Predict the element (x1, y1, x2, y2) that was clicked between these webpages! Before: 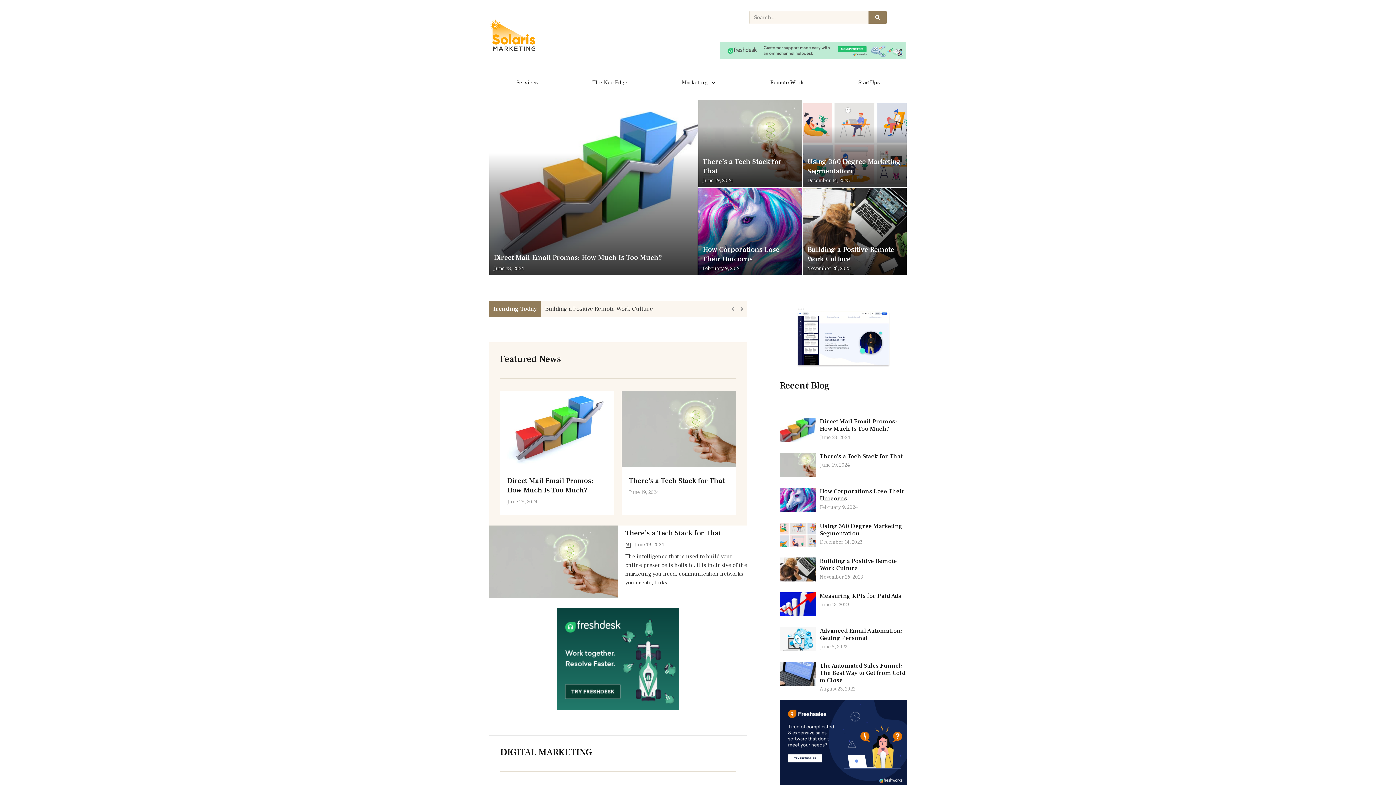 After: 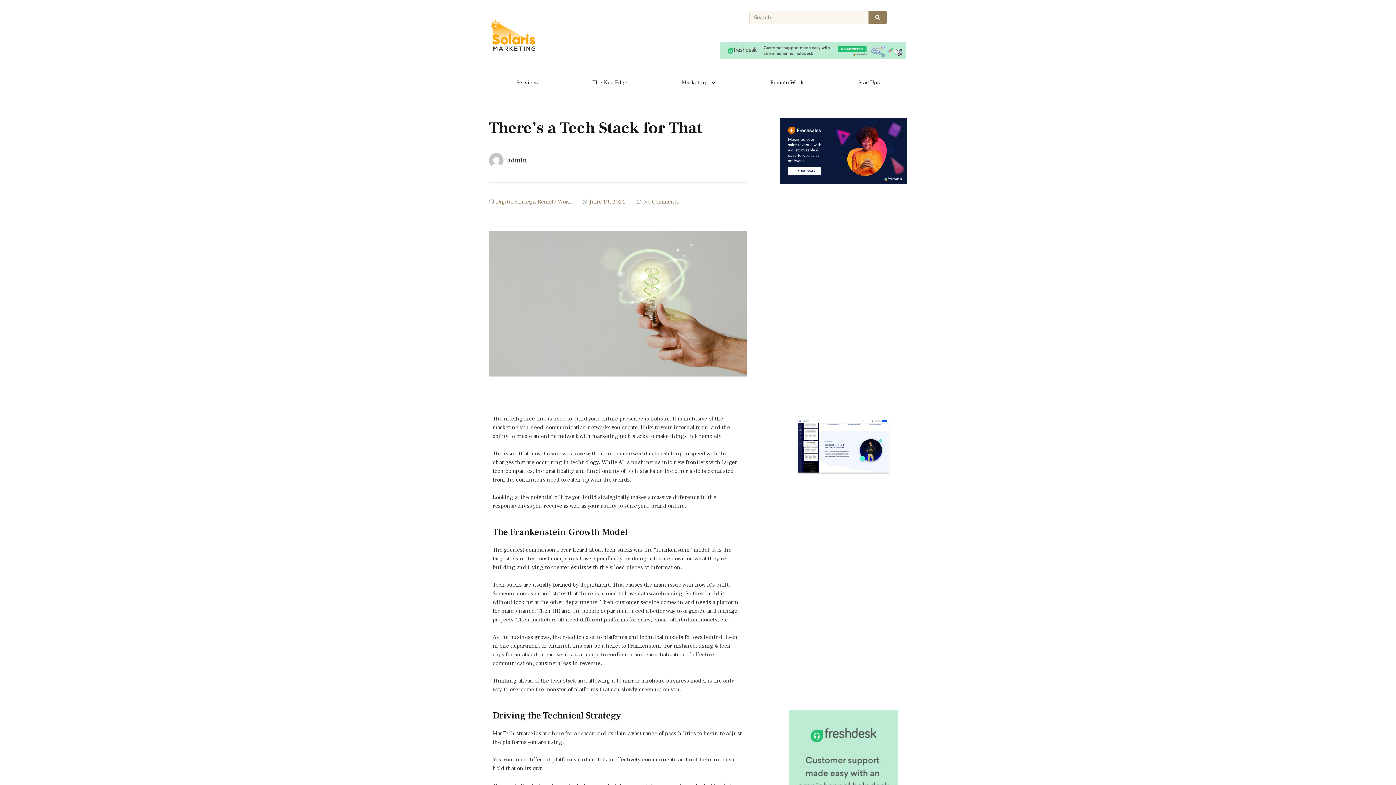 Action: bbox: (625, 528, 721, 538) label: There’s a Tech Stack for That